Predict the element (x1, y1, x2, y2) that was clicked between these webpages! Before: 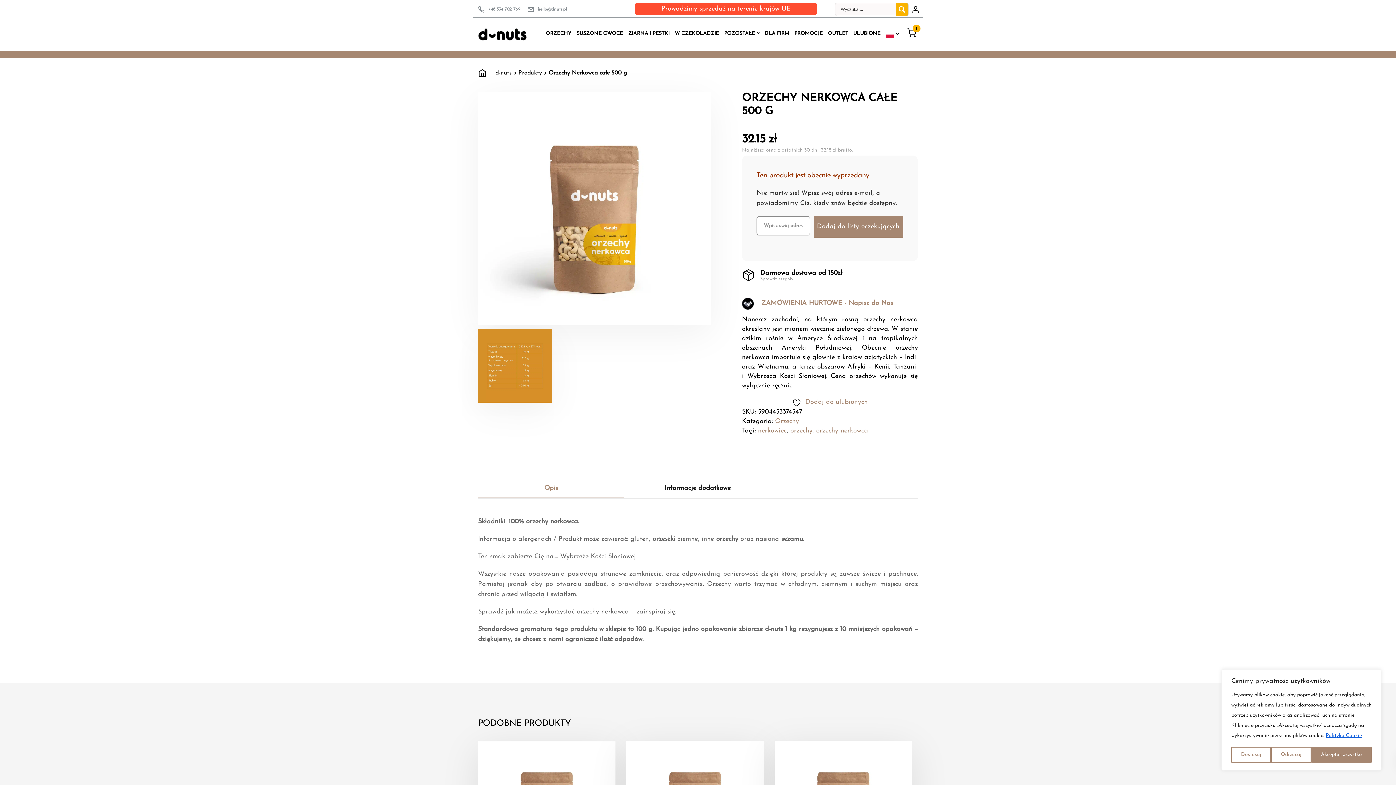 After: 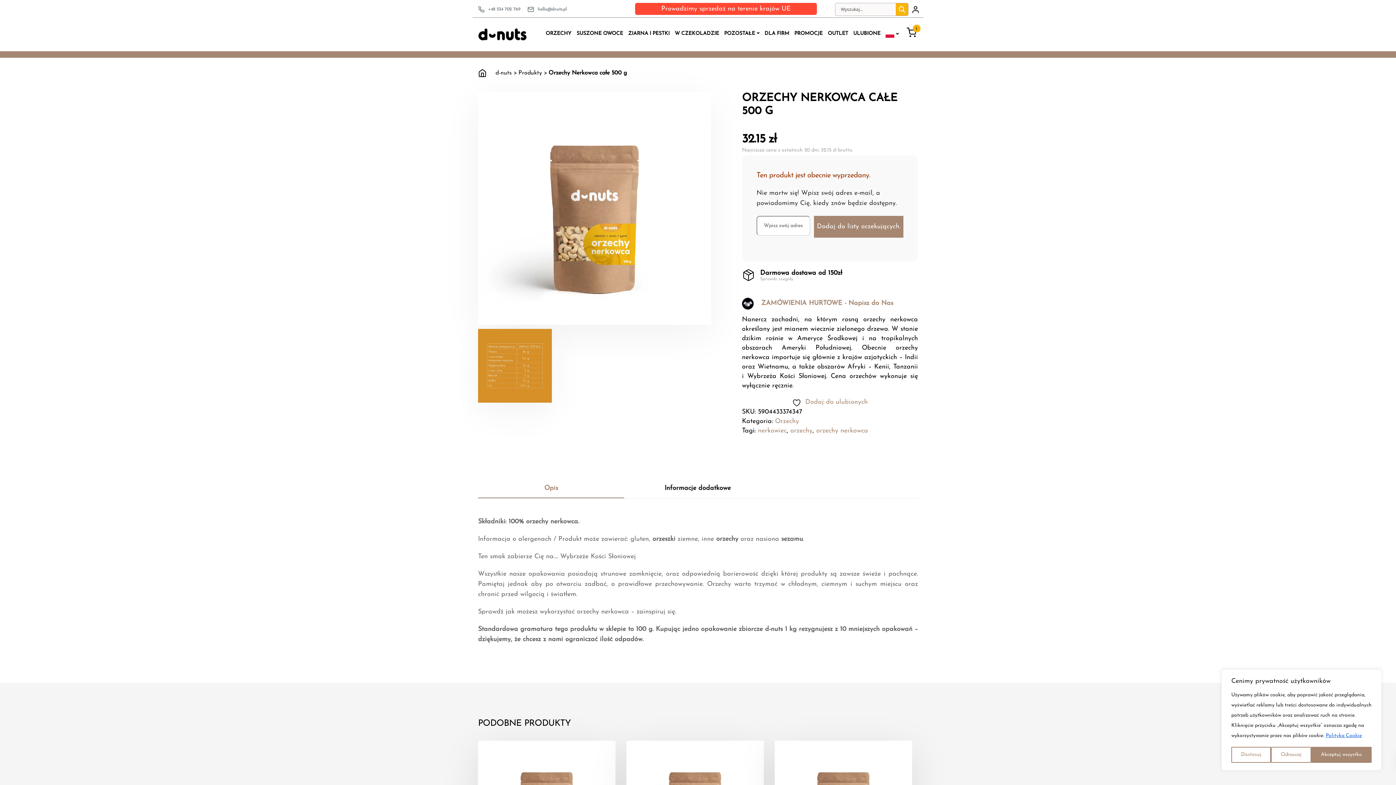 Action: bbox: (478, 479, 624, 498) label: Opis